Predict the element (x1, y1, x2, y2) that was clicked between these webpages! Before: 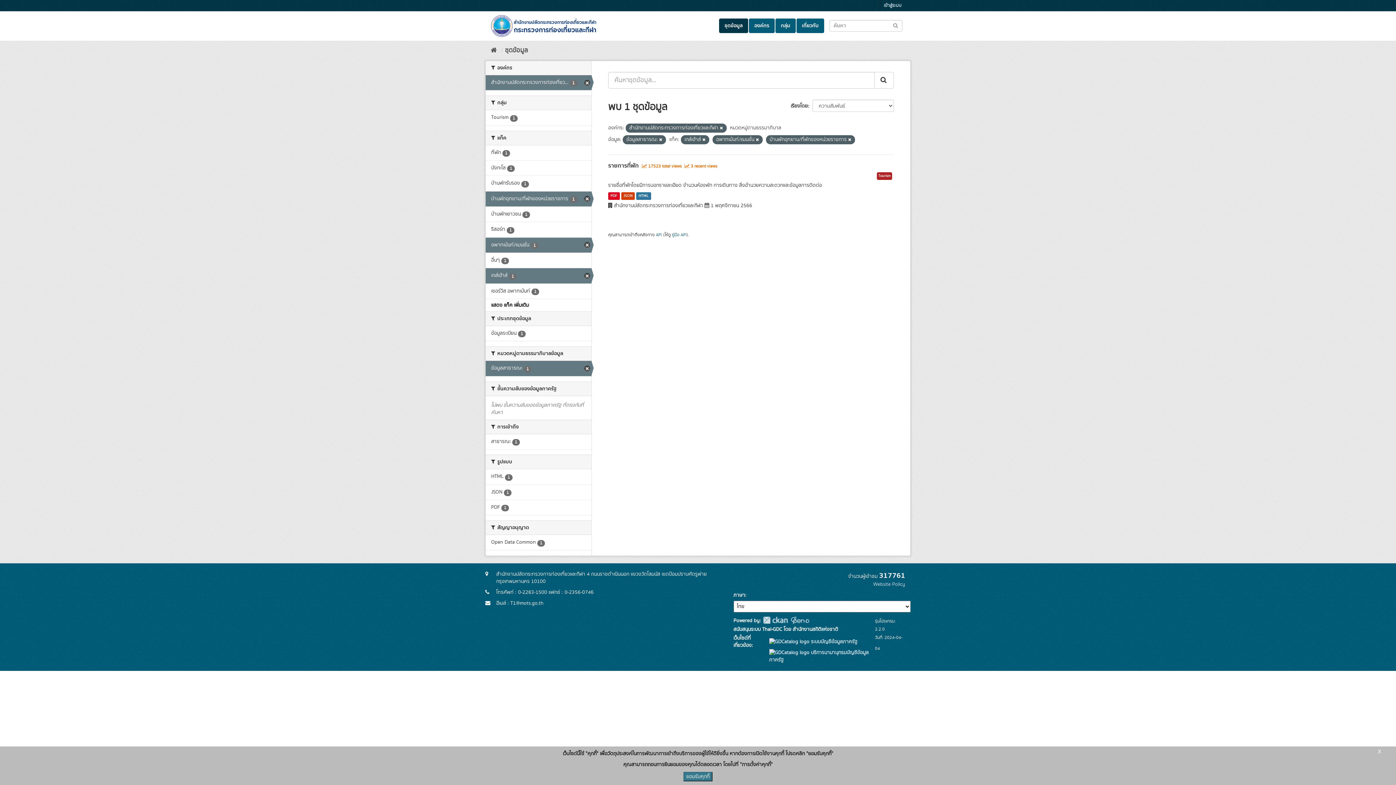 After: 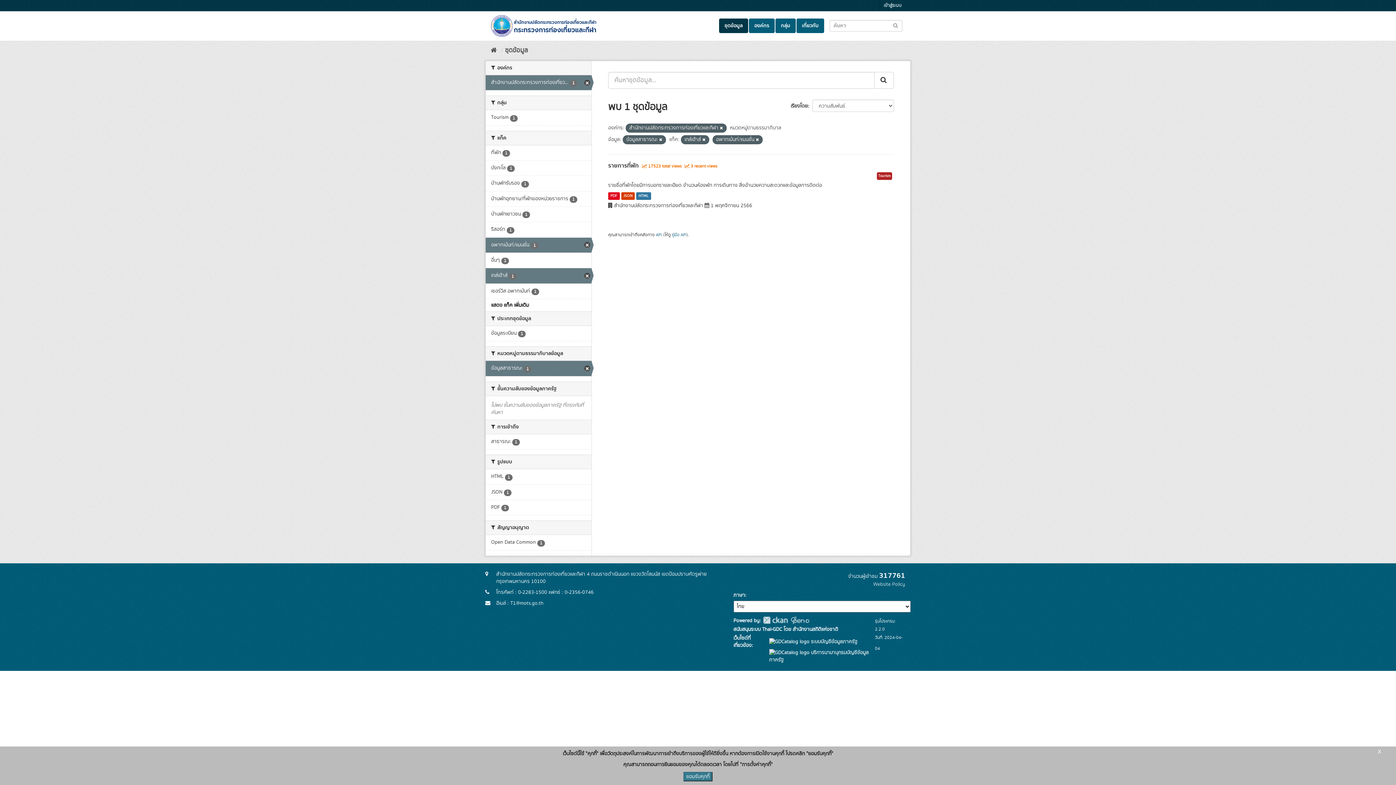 Action: bbox: (848, 137, 851, 142)